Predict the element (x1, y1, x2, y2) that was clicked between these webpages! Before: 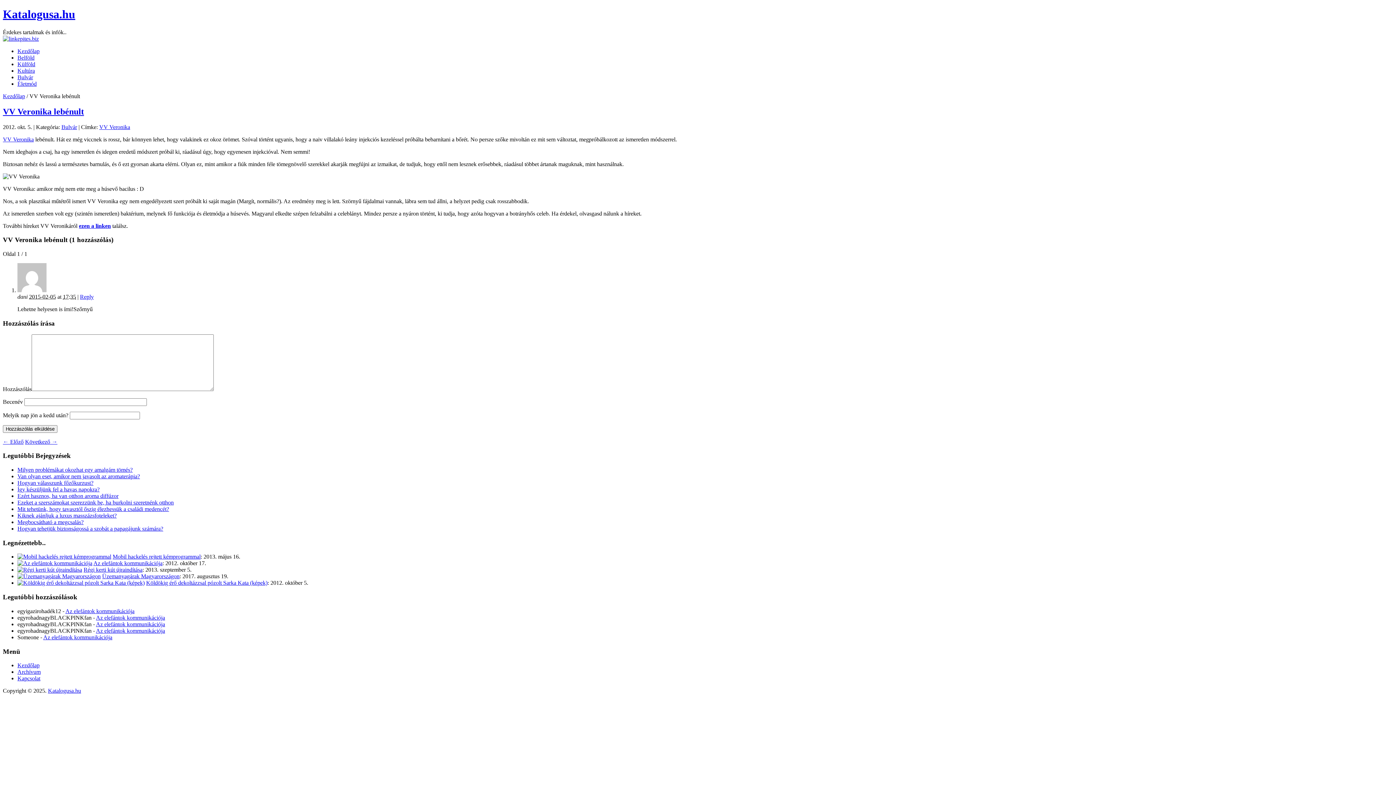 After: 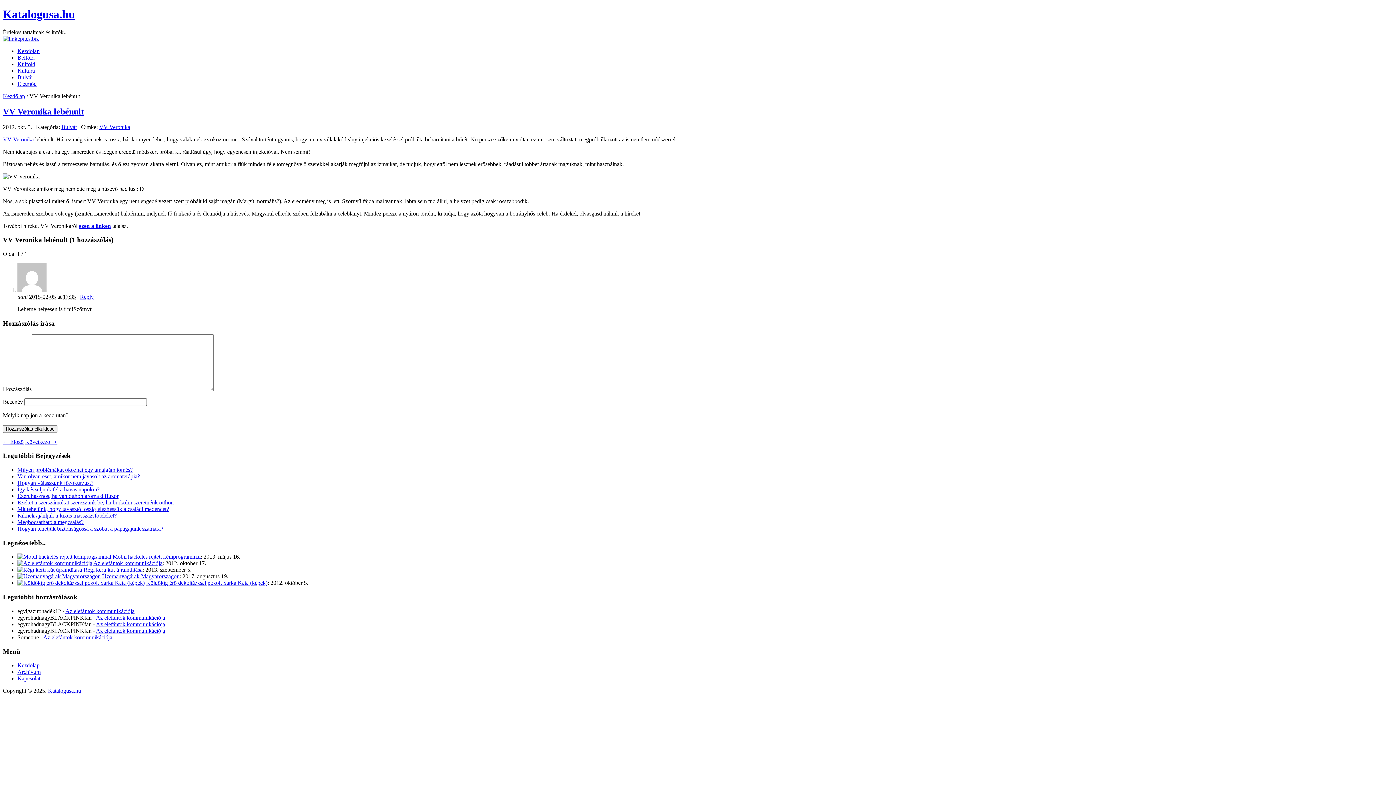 Action: label: ezen a linken bbox: (78, 222, 110, 228)